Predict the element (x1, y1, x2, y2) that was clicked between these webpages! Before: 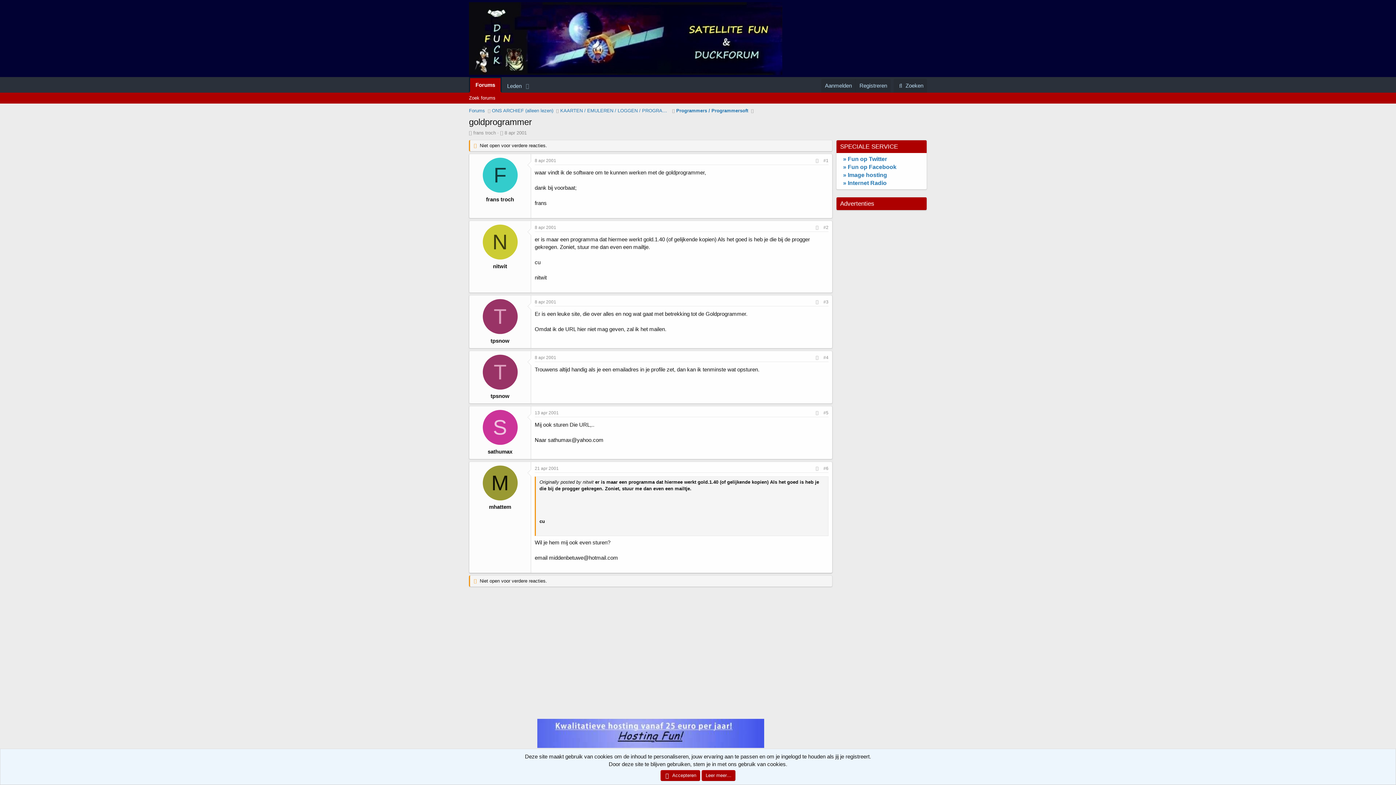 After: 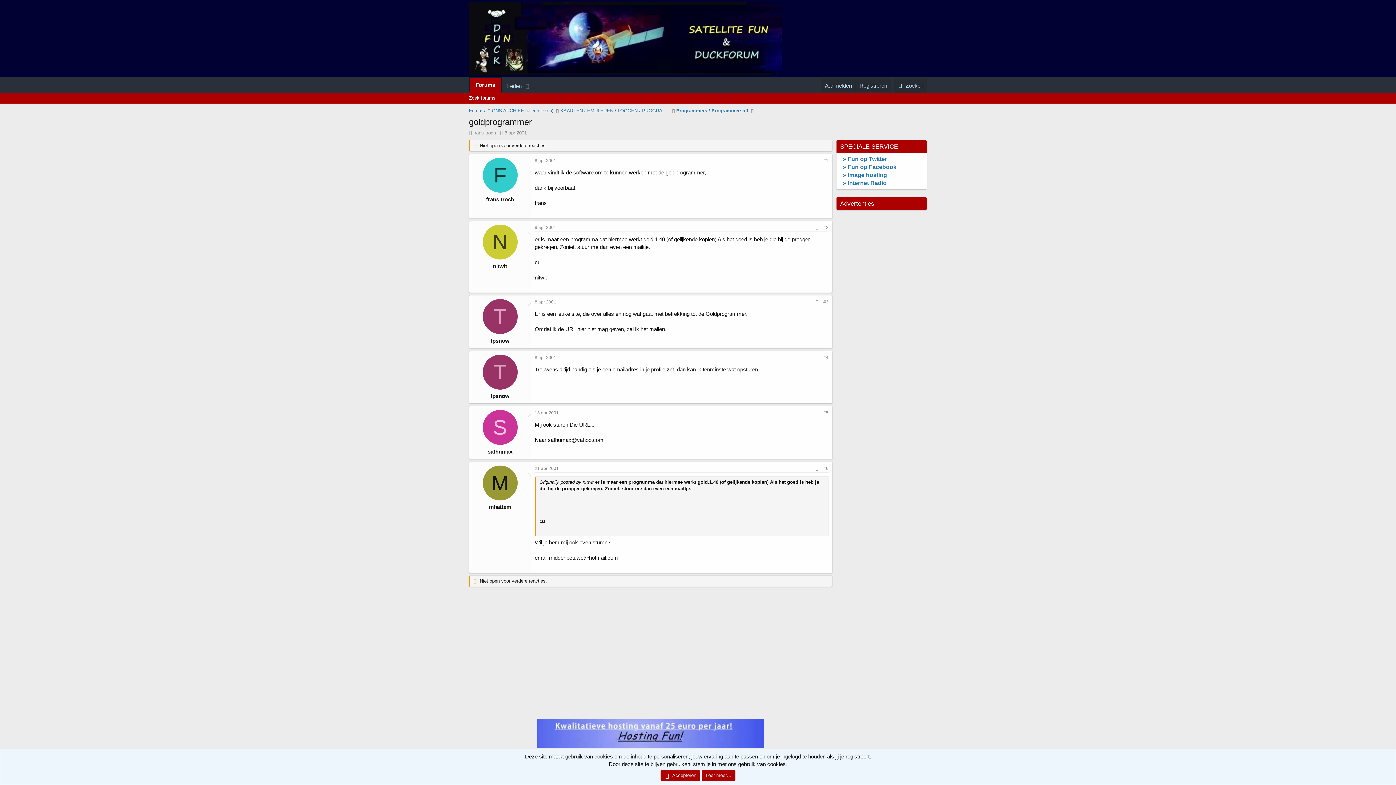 Action: bbox: (537, 743, 764, 749)